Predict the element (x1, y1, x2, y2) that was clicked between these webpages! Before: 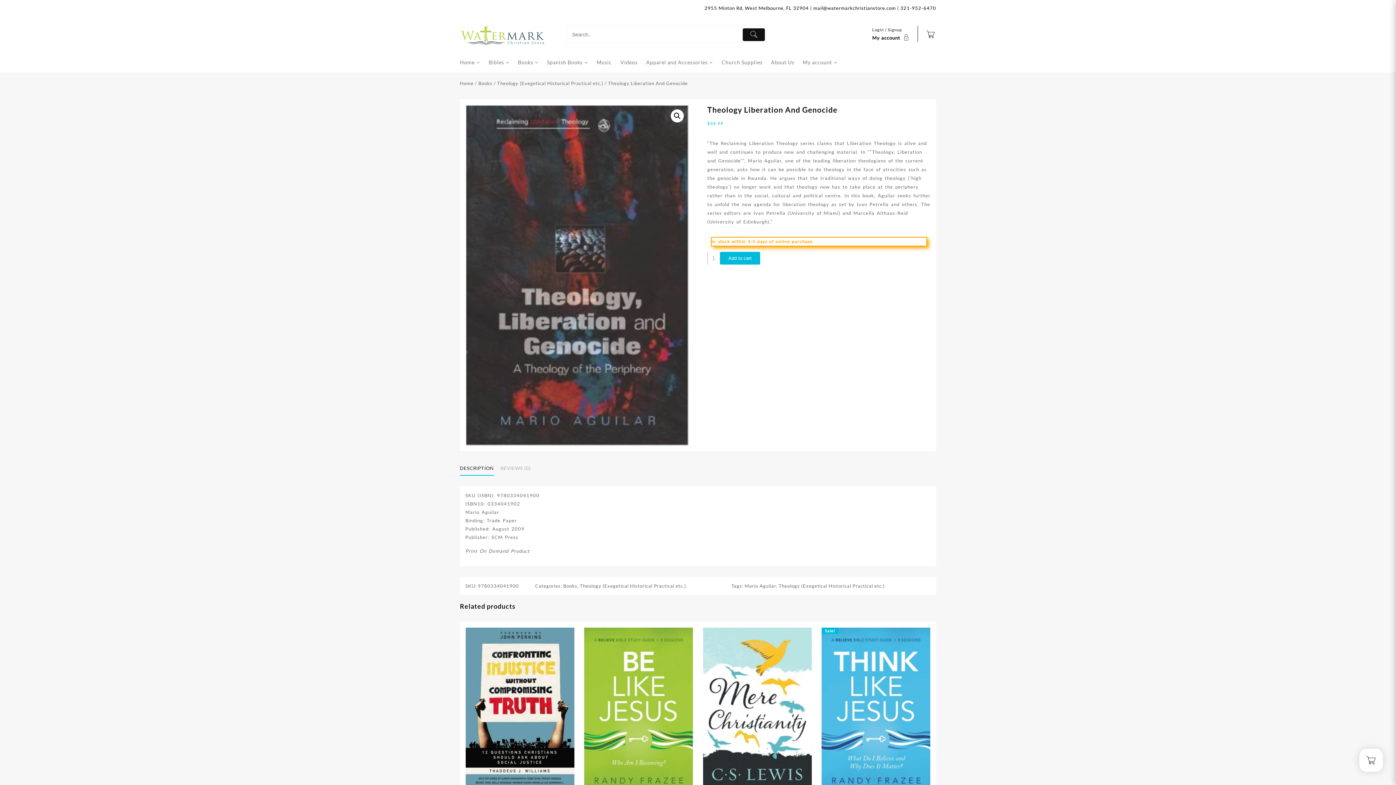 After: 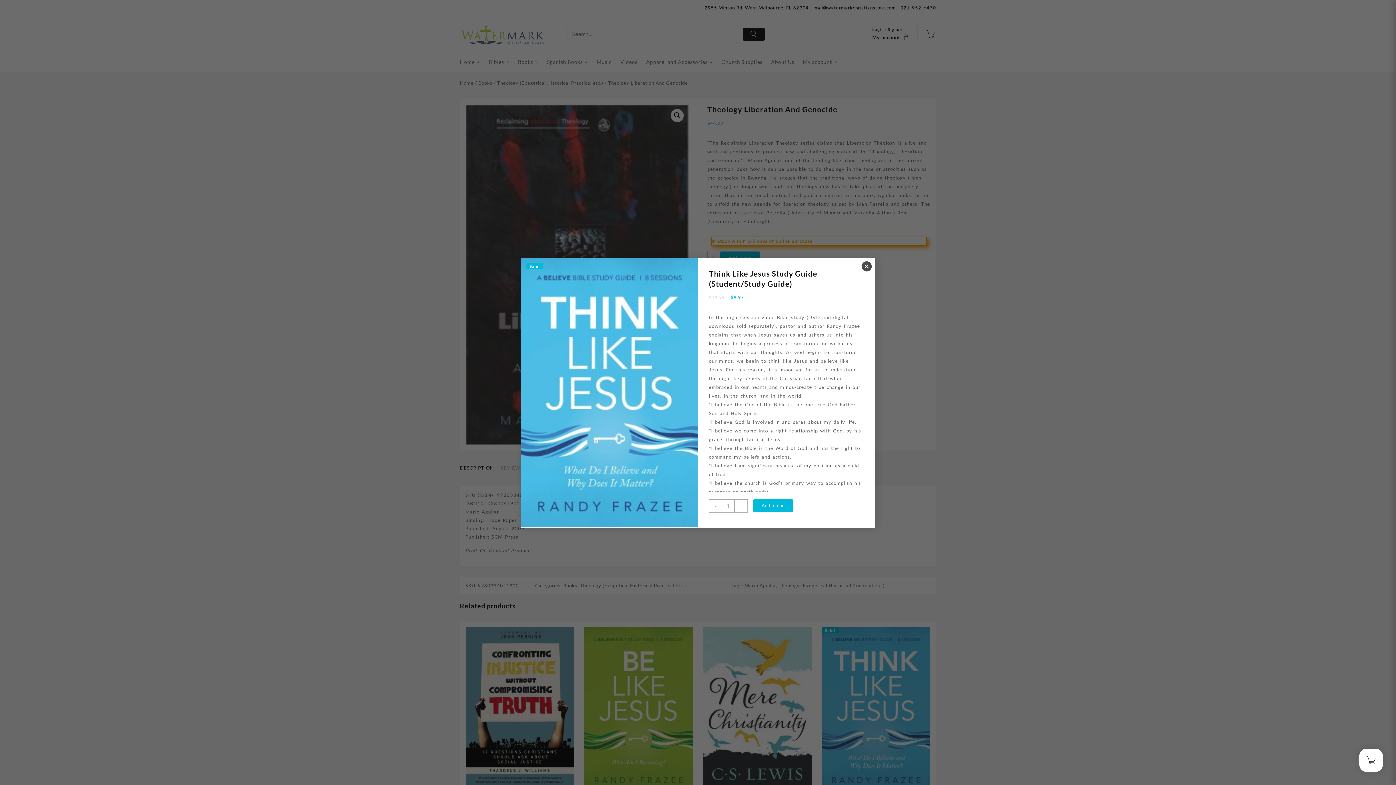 Action: bbox: (873, 780, 878, 786)